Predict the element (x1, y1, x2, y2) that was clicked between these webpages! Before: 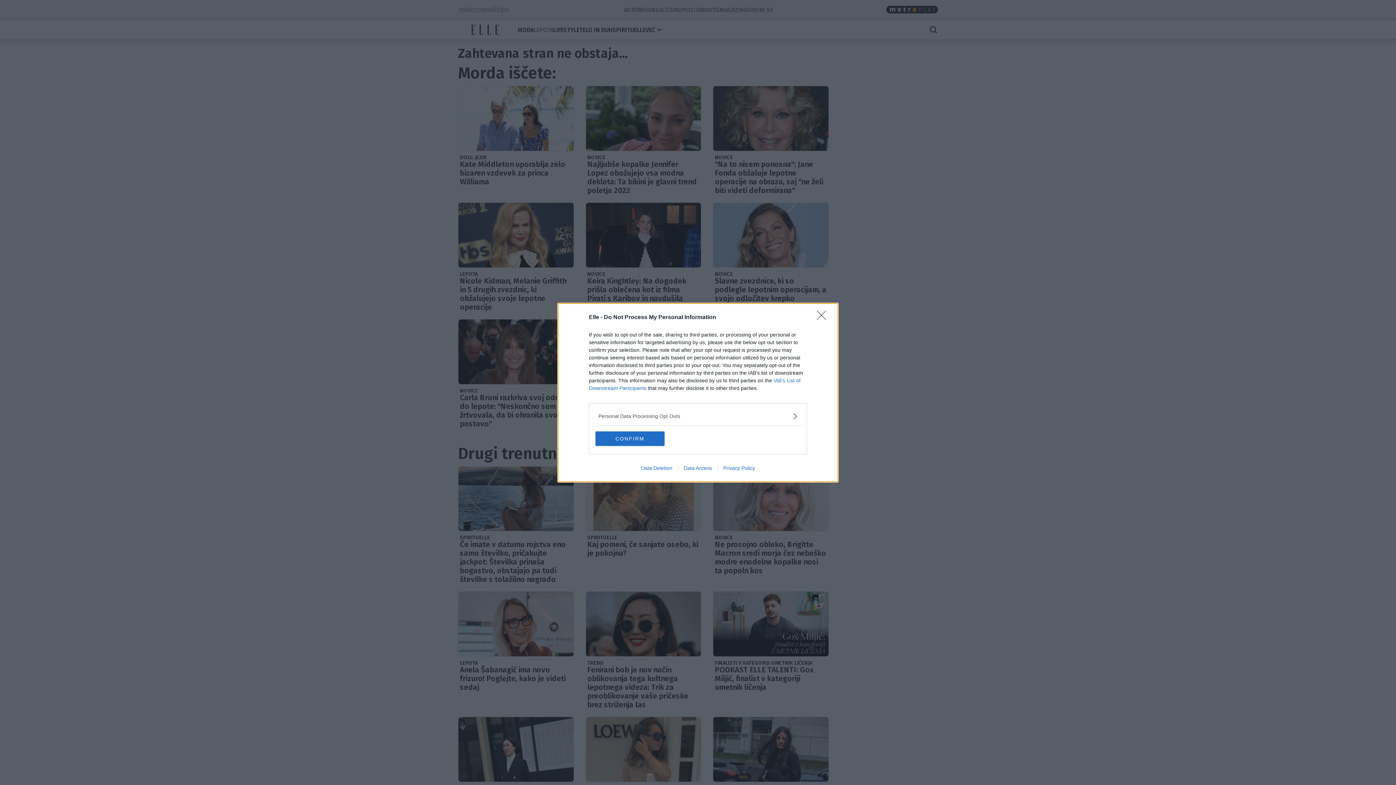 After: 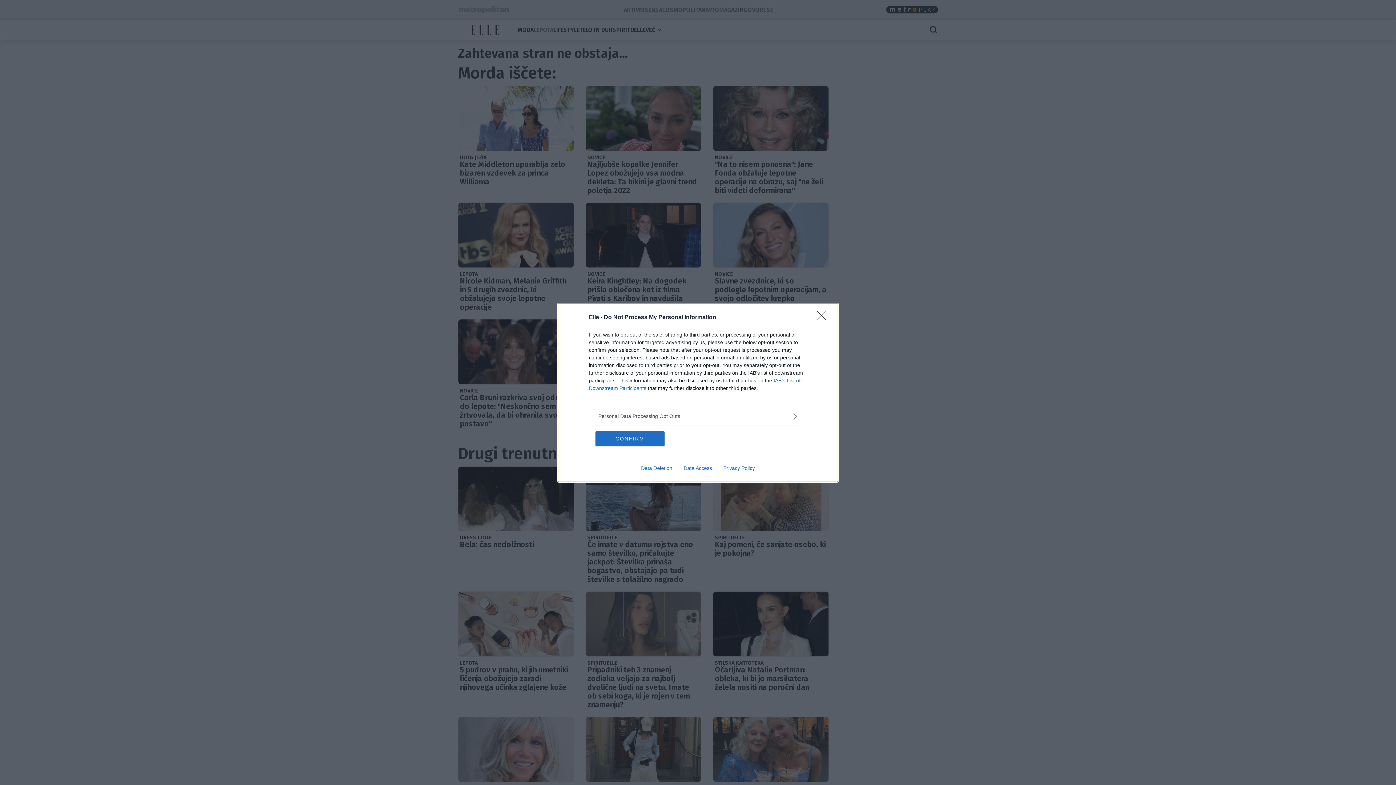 Action: bbox: (678, 465, 717, 471) label: Data Access